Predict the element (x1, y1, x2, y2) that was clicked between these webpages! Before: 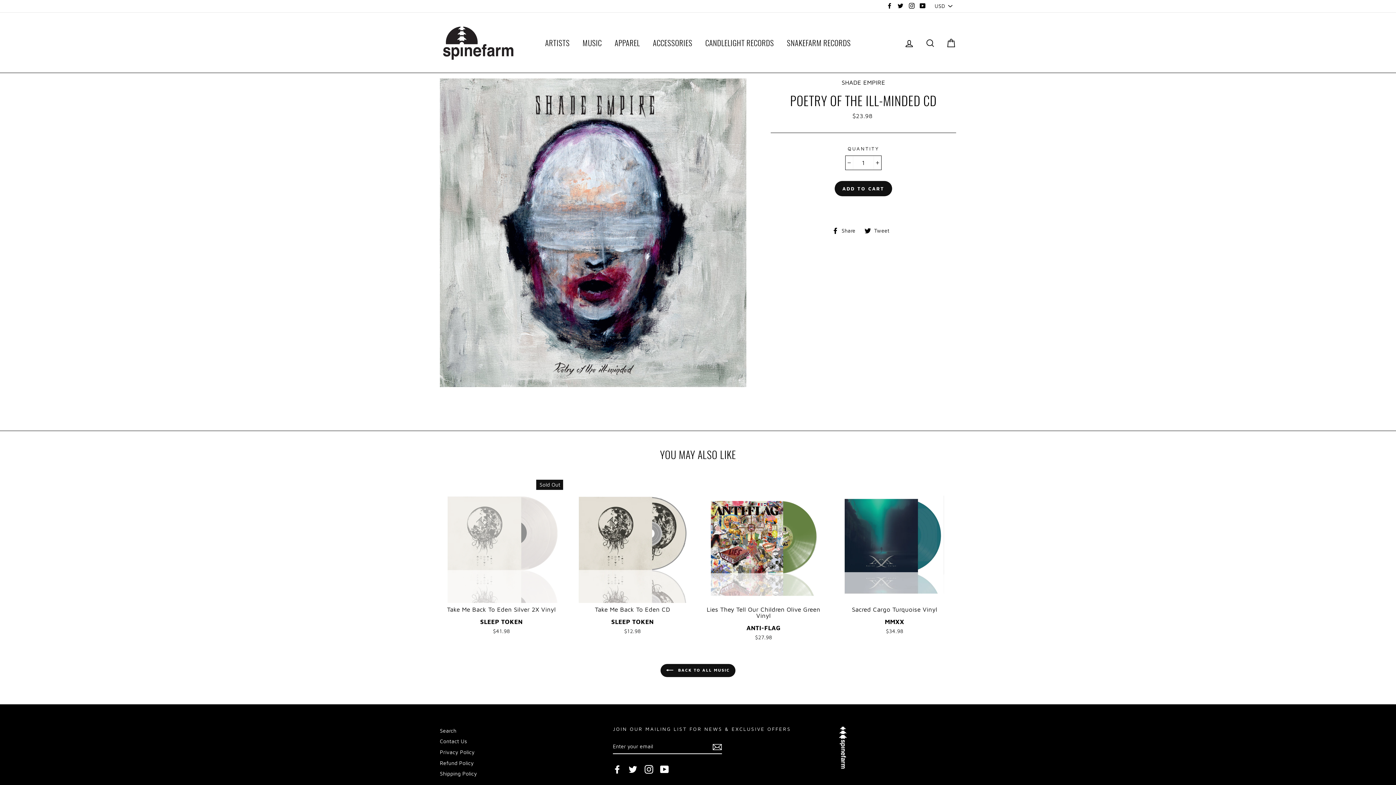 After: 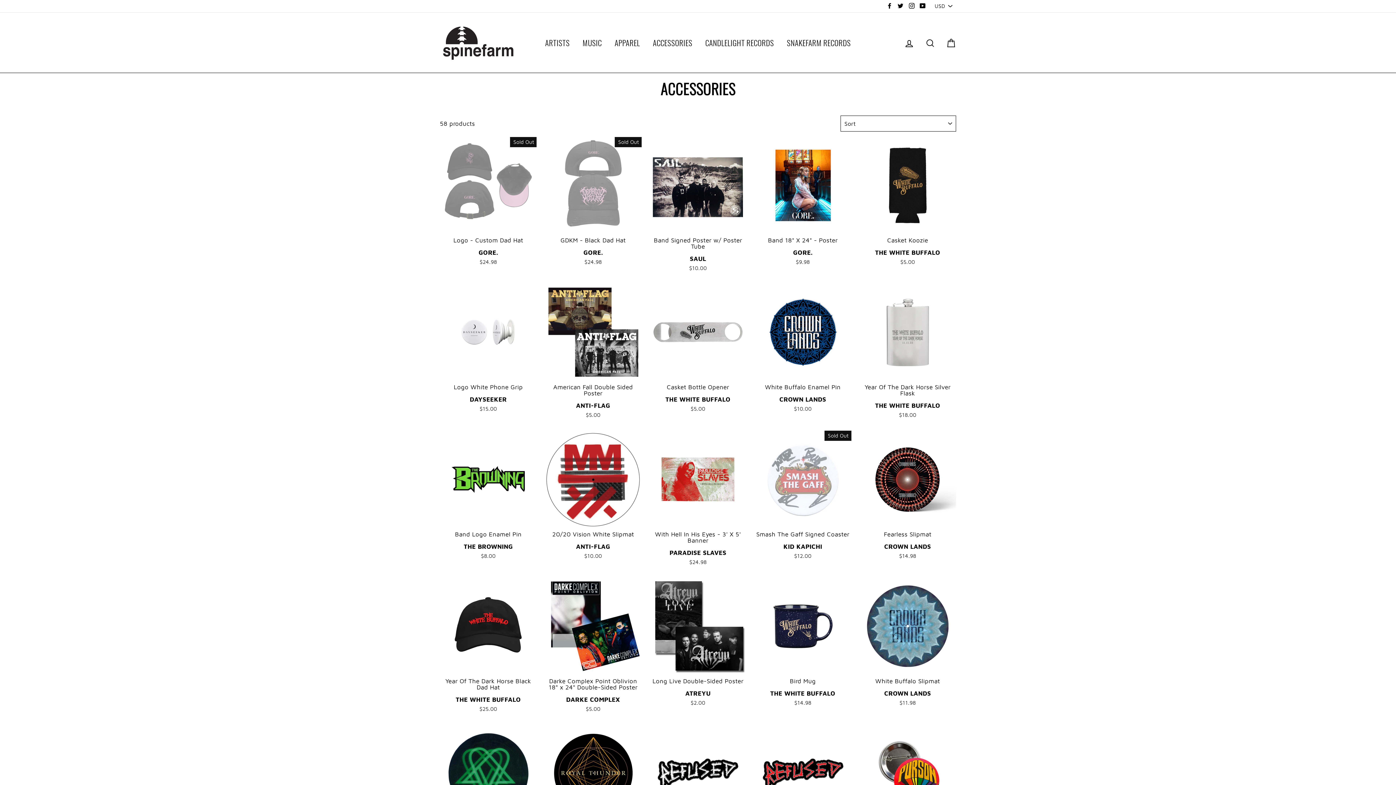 Action: bbox: (647, 34, 698, 50) label: ACCESSORIES